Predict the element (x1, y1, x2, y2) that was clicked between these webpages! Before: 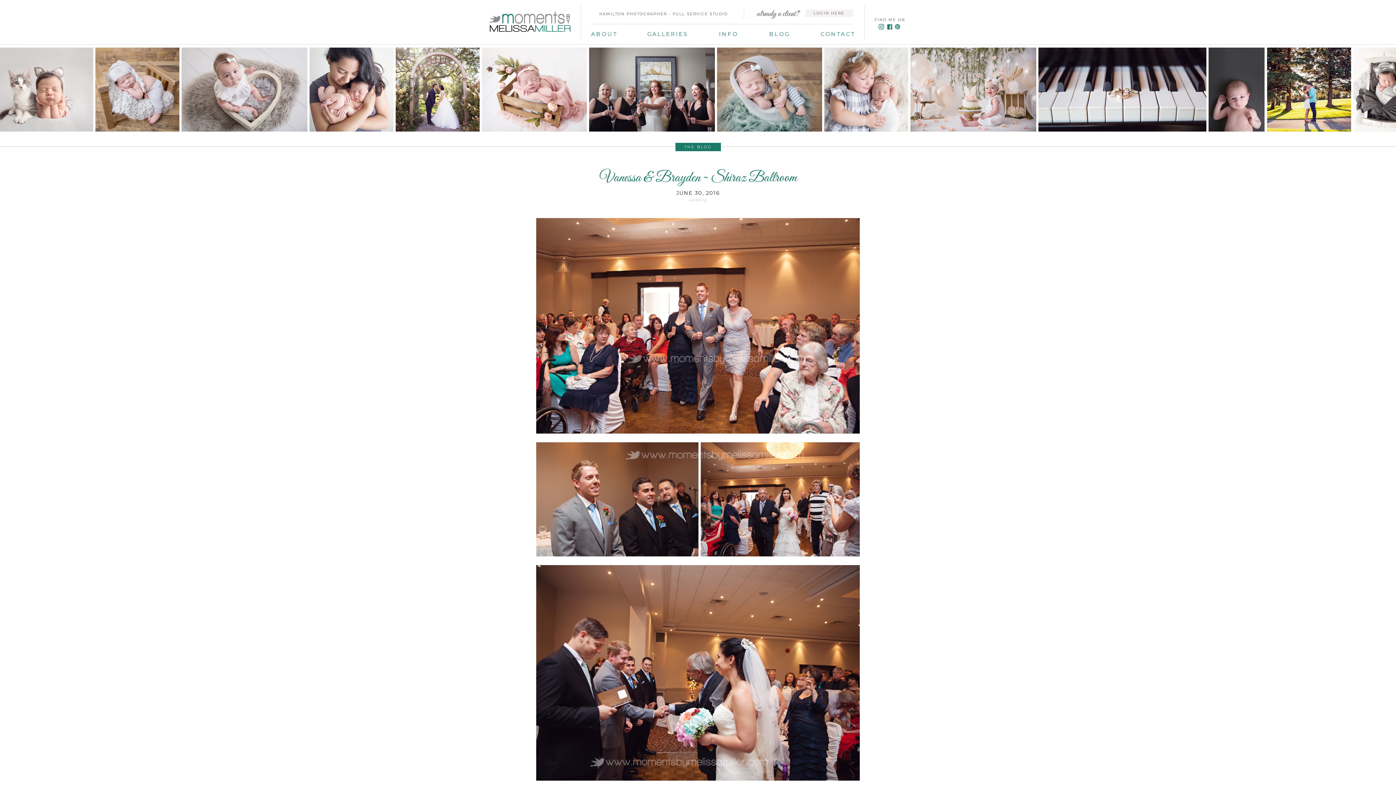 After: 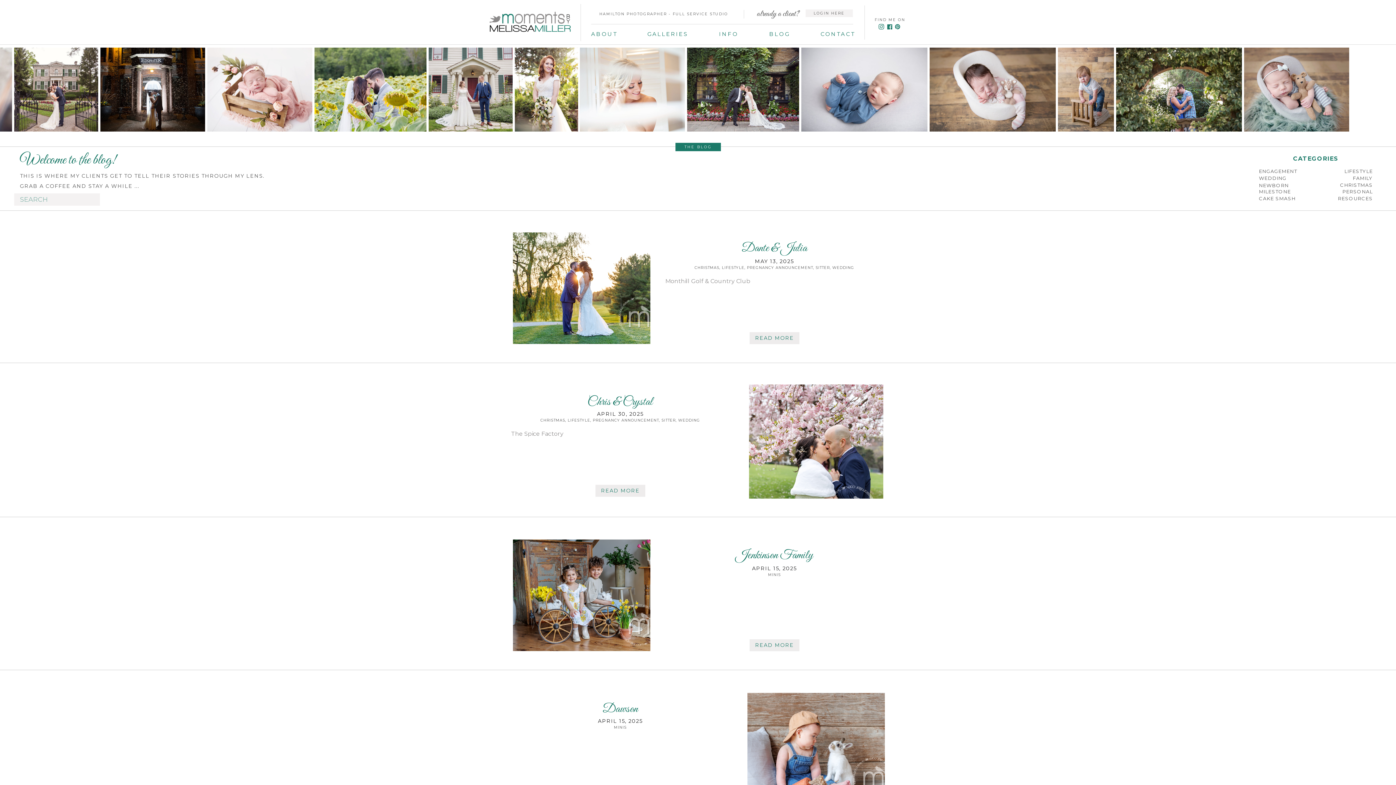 Action: label: BLOG bbox: (769, 28, 789, 40)